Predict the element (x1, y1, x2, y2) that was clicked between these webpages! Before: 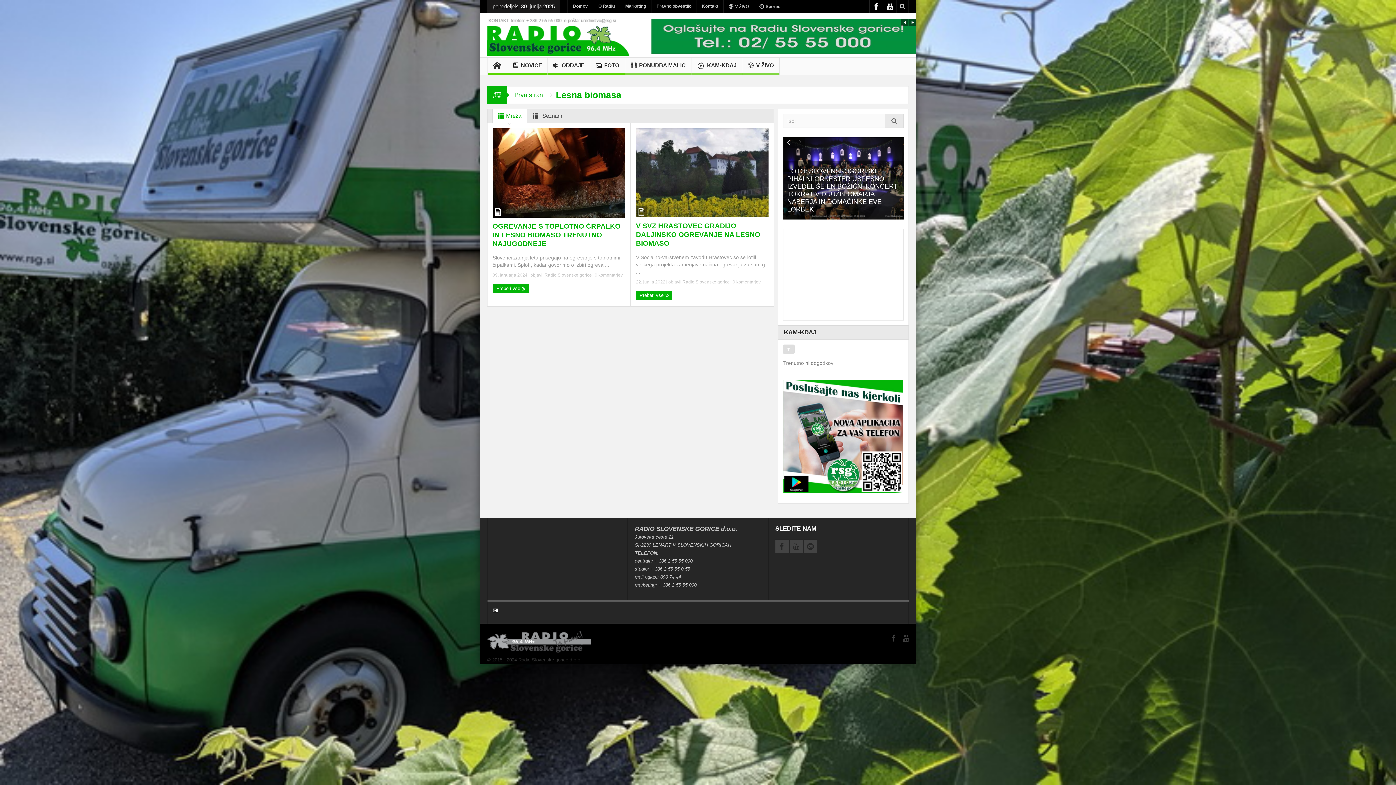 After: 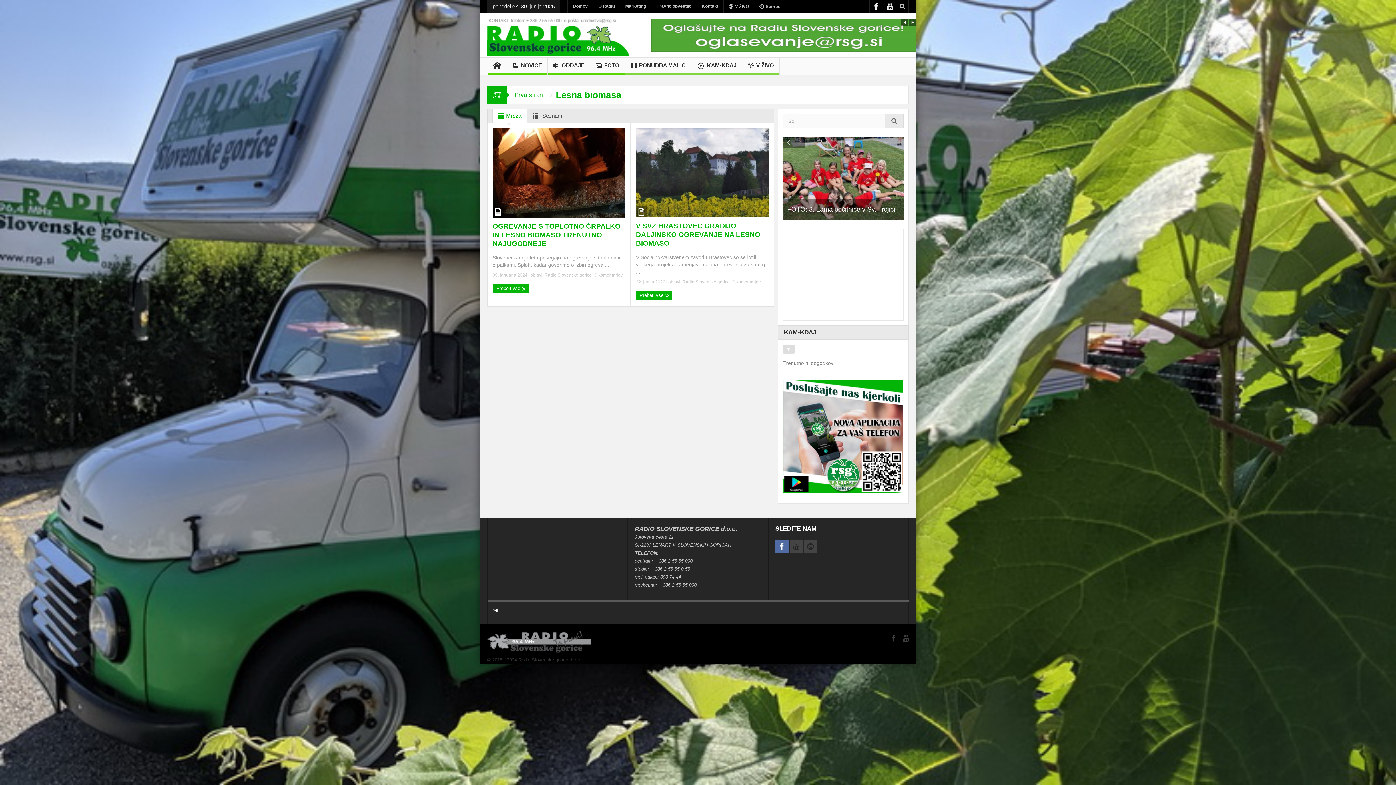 Action: bbox: (775, 540, 788, 553)